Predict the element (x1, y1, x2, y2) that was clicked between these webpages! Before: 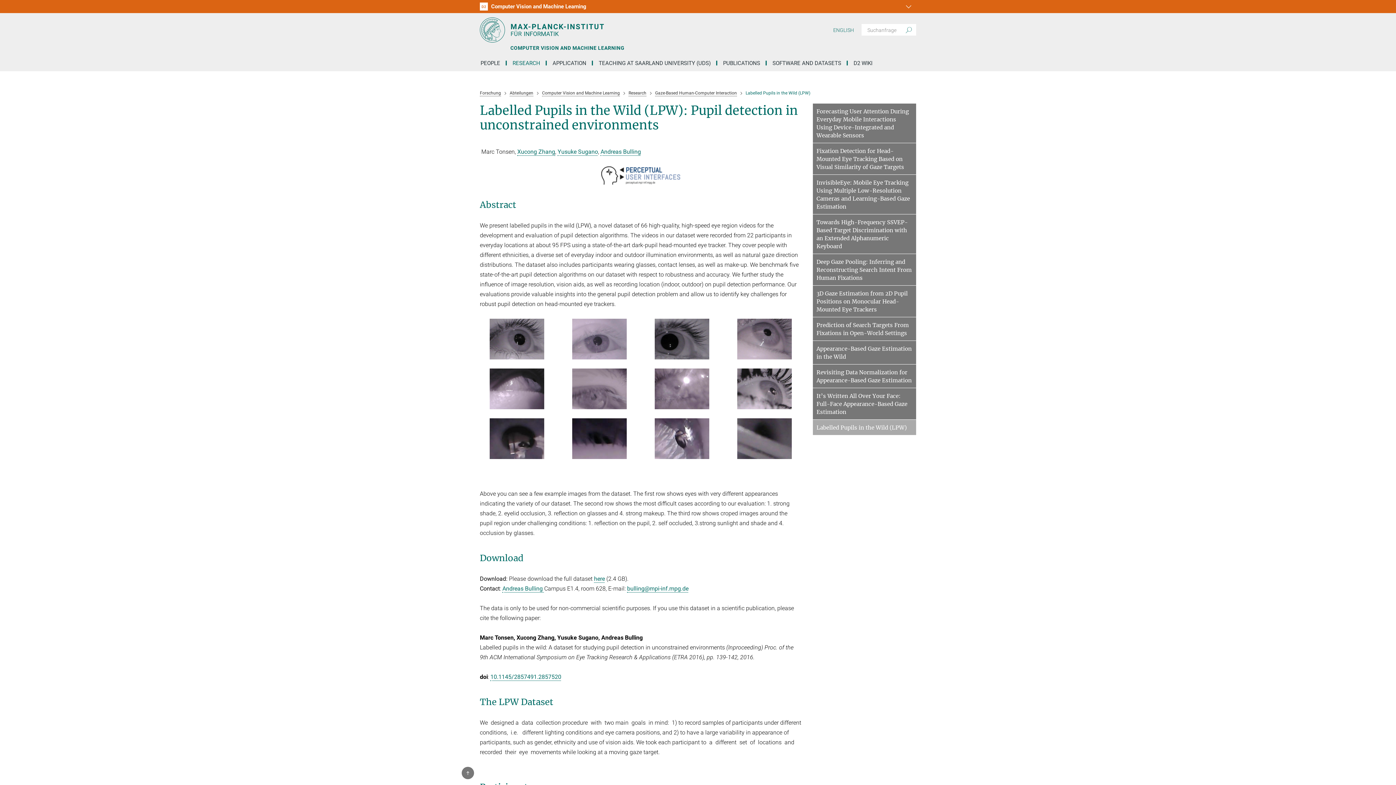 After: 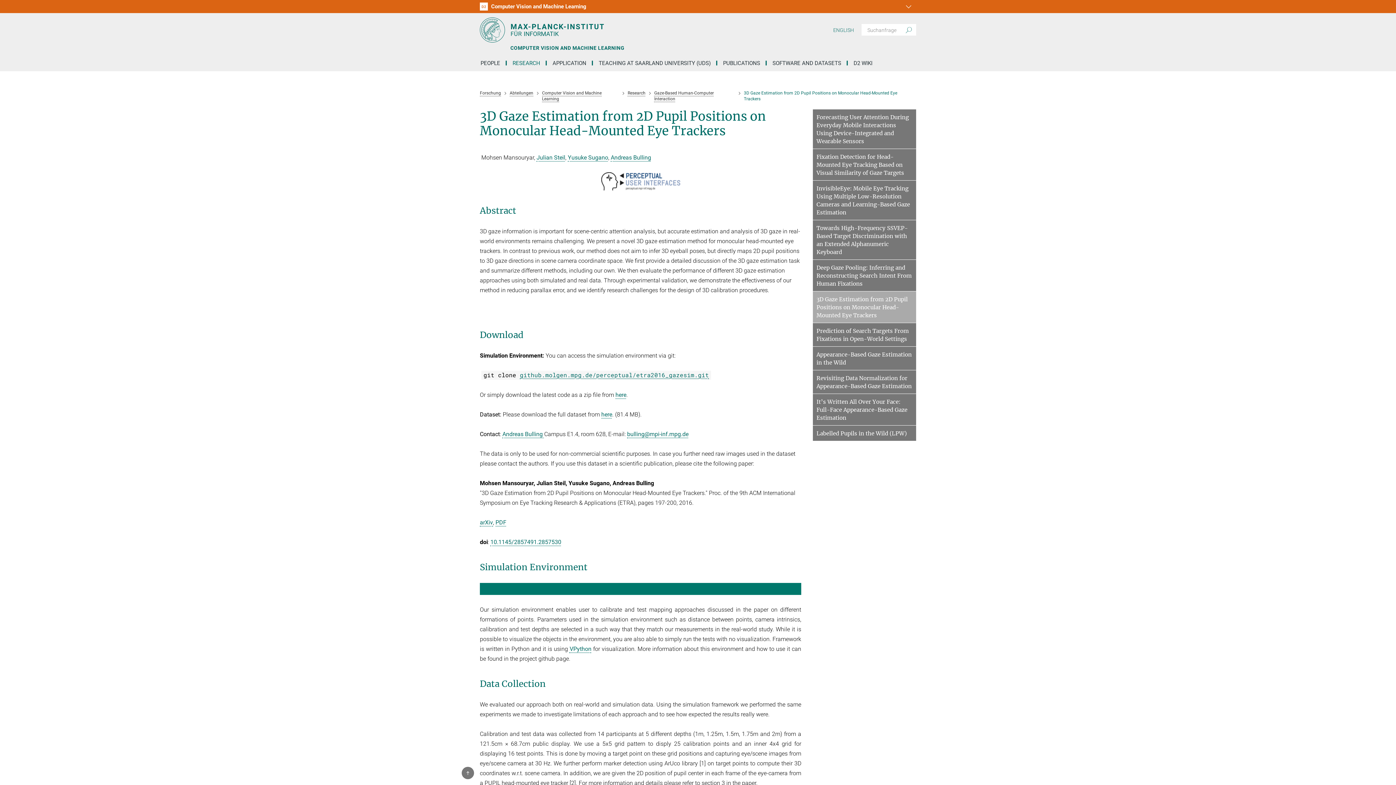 Action: bbox: (813, 285, 916, 317) label: 3D Gaze Estimation from 2D Pupil Positions on Monocular Head-Mounted Eye Trackers